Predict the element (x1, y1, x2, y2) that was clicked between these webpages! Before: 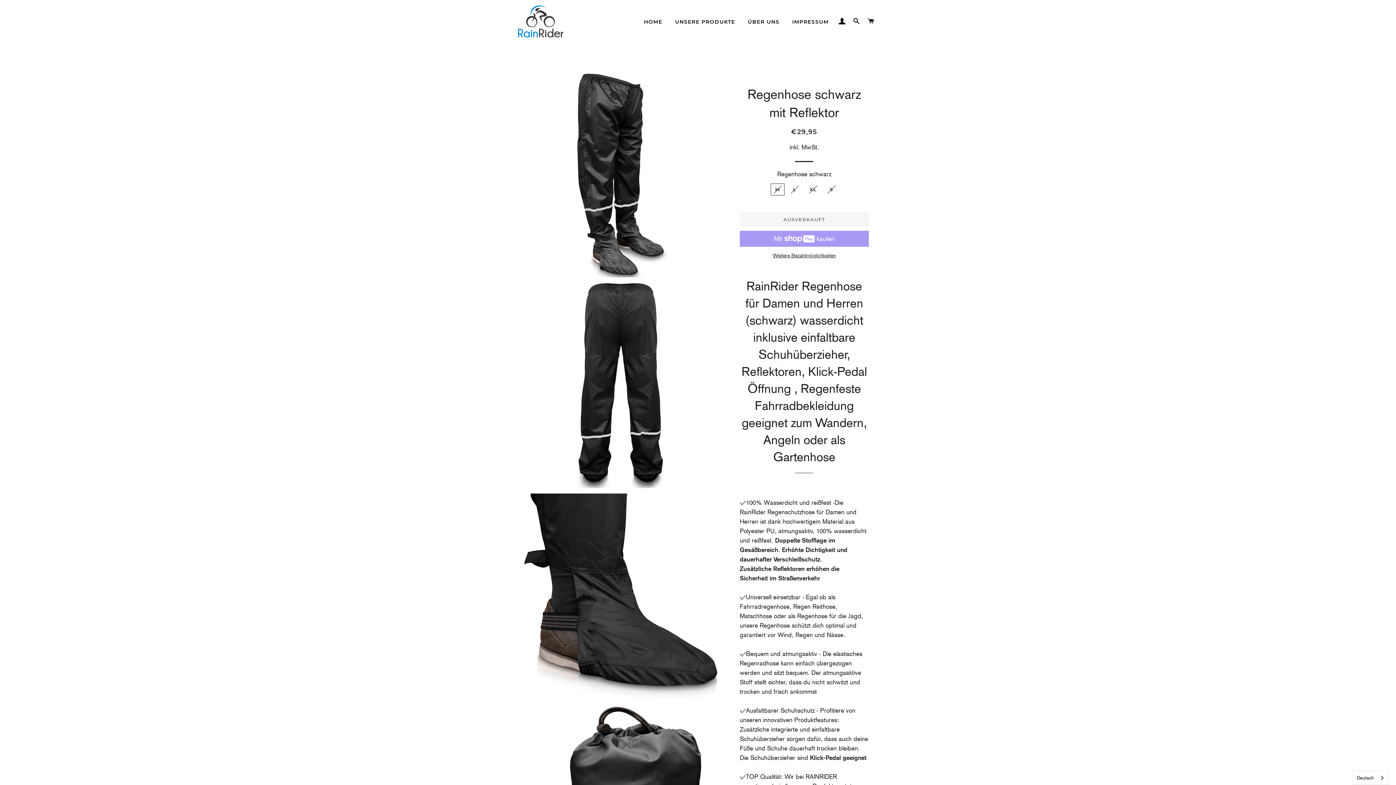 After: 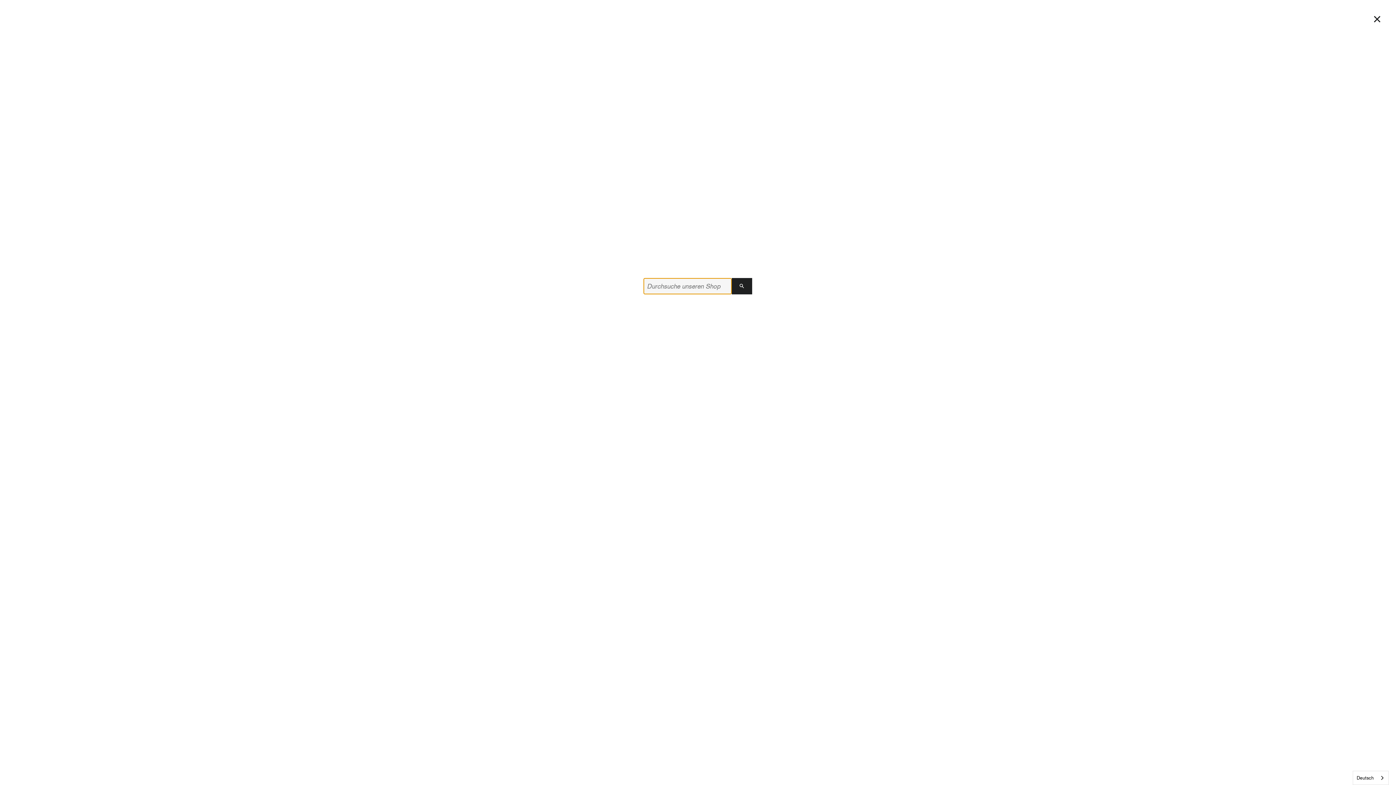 Action: label: SUCHE bbox: (850, 10, 863, 32)